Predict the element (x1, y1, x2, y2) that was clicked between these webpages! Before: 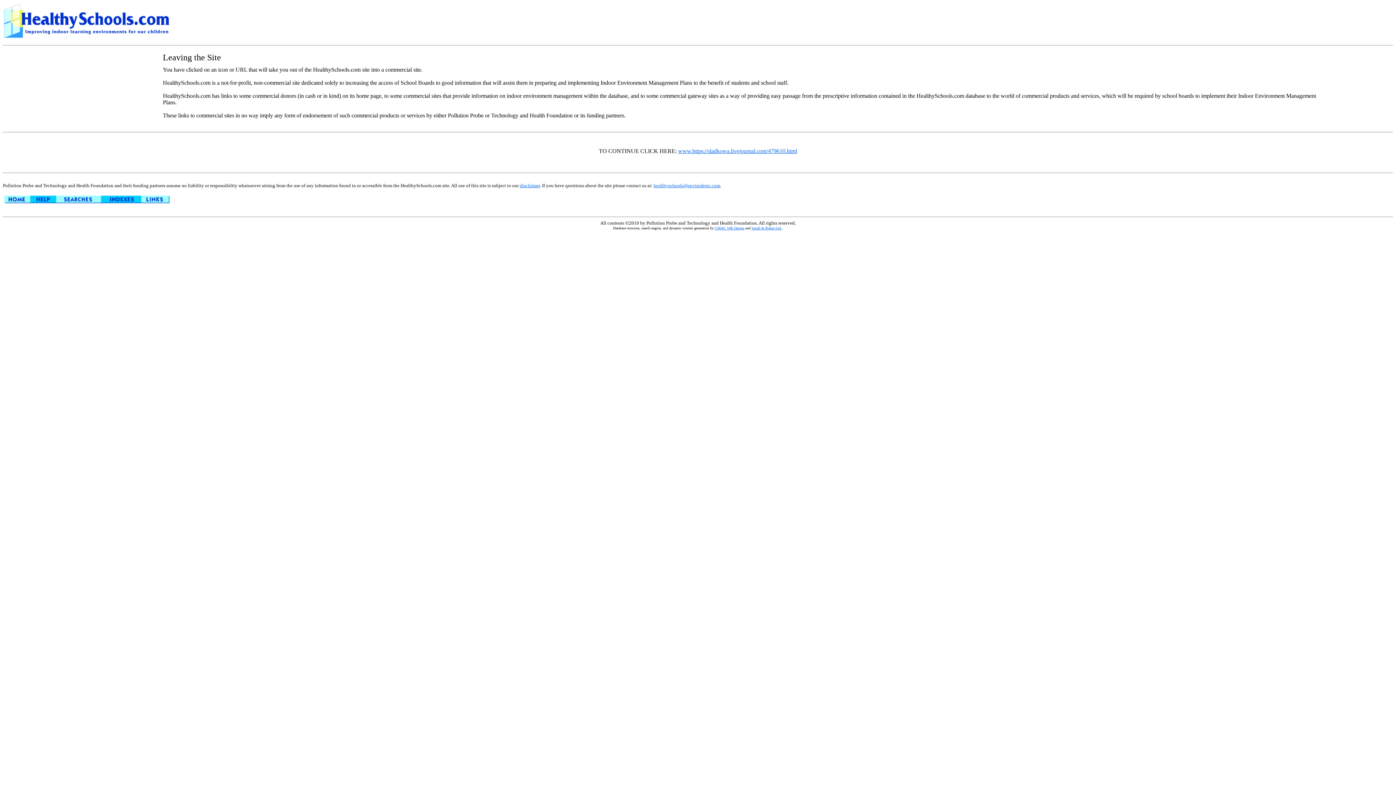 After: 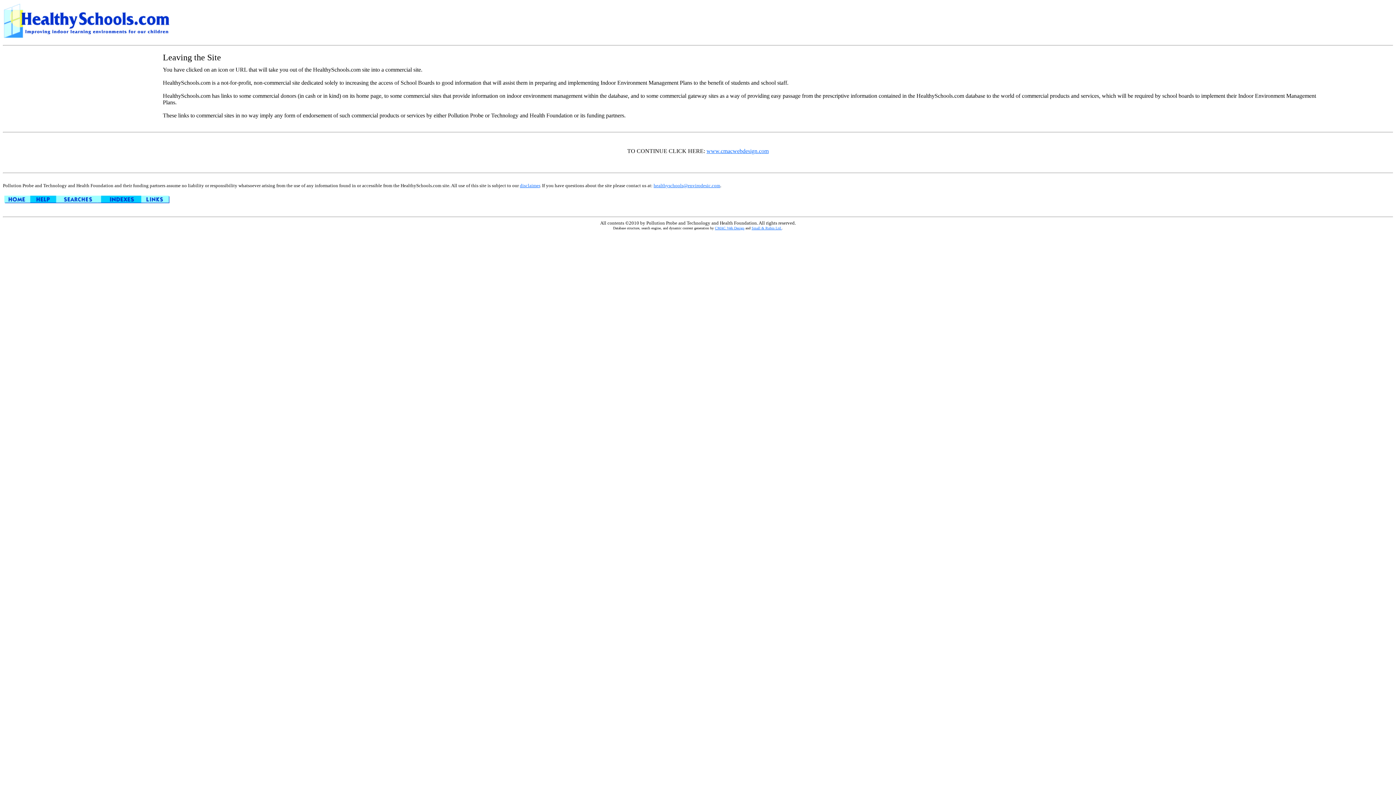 Action: label: CMAC Web Design bbox: (715, 226, 744, 230)